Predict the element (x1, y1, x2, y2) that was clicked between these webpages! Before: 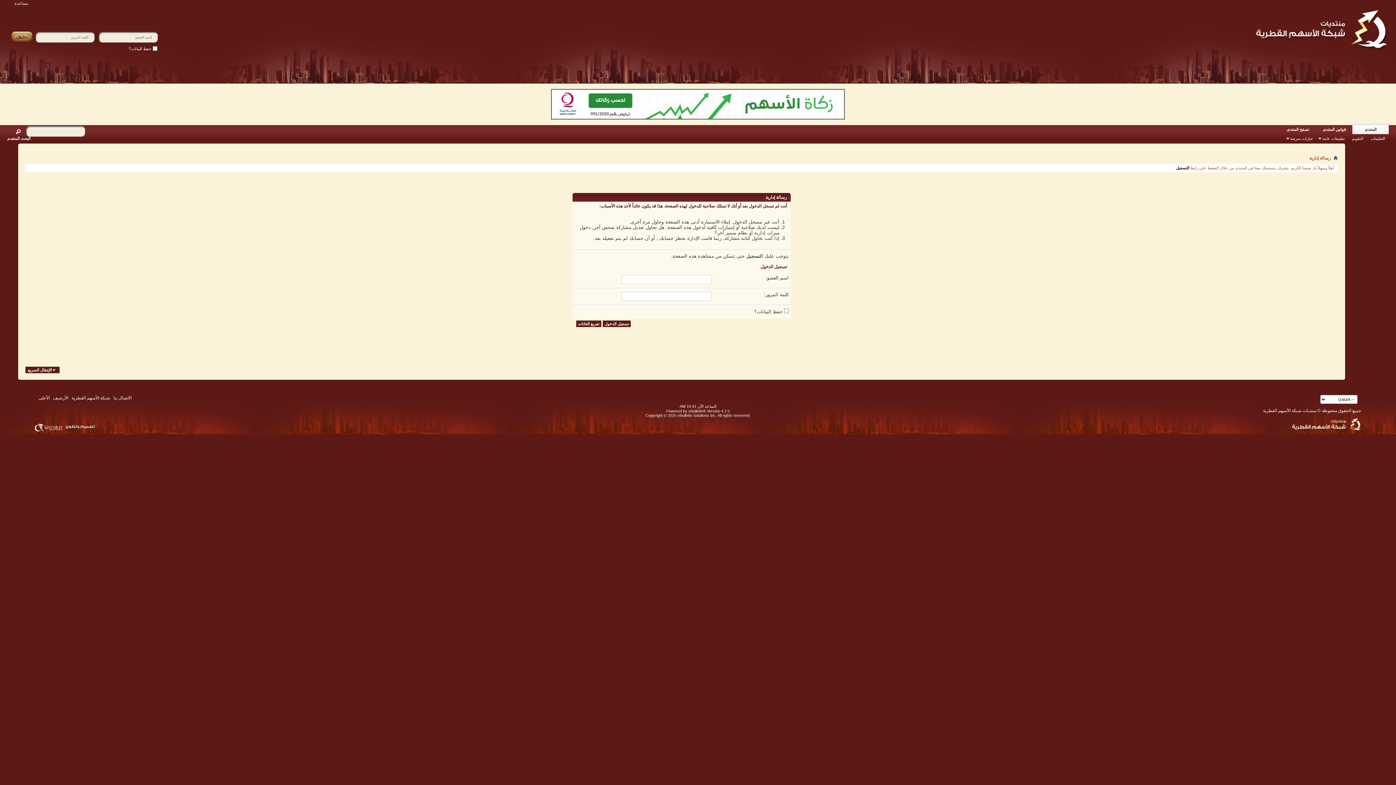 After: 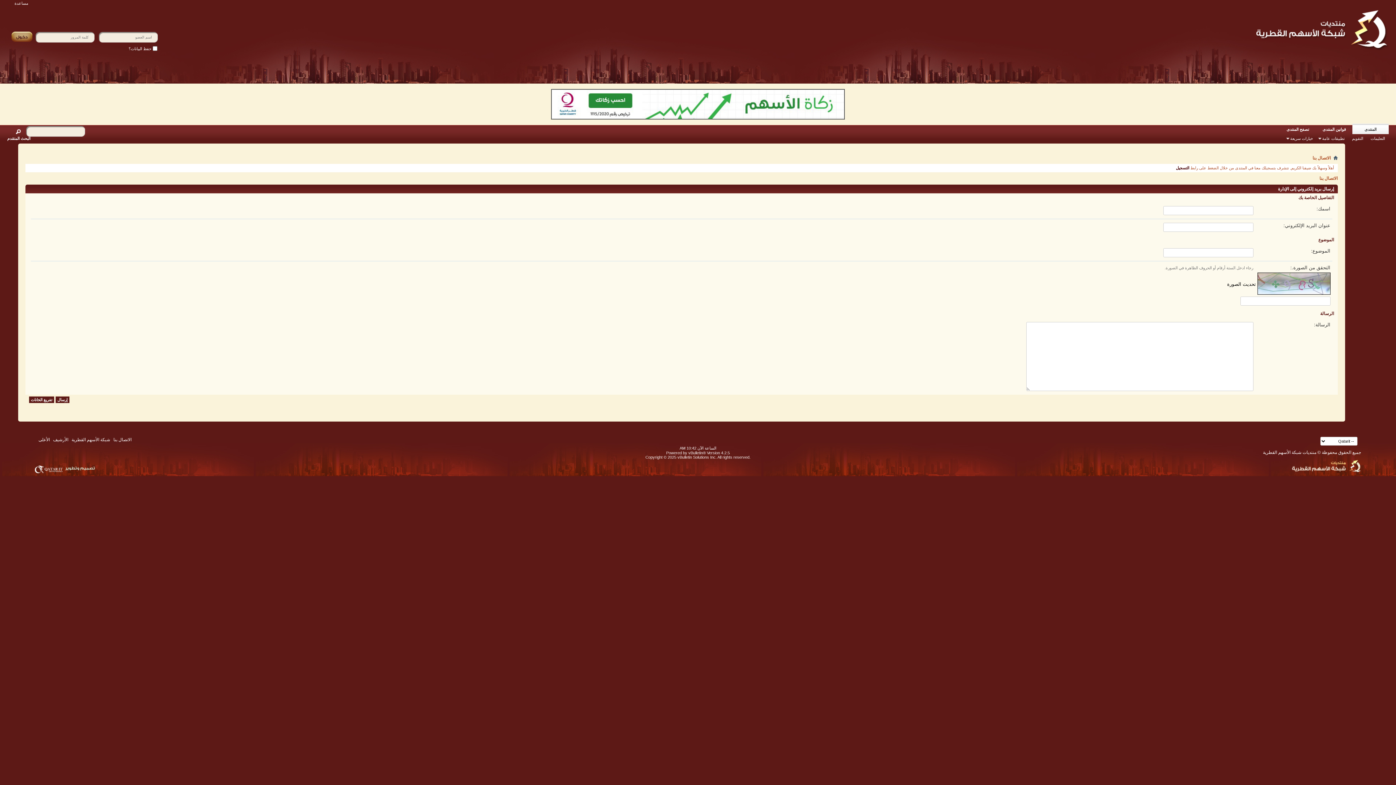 Action: label: الاتصال بنا bbox: (113, 395, 131, 400)